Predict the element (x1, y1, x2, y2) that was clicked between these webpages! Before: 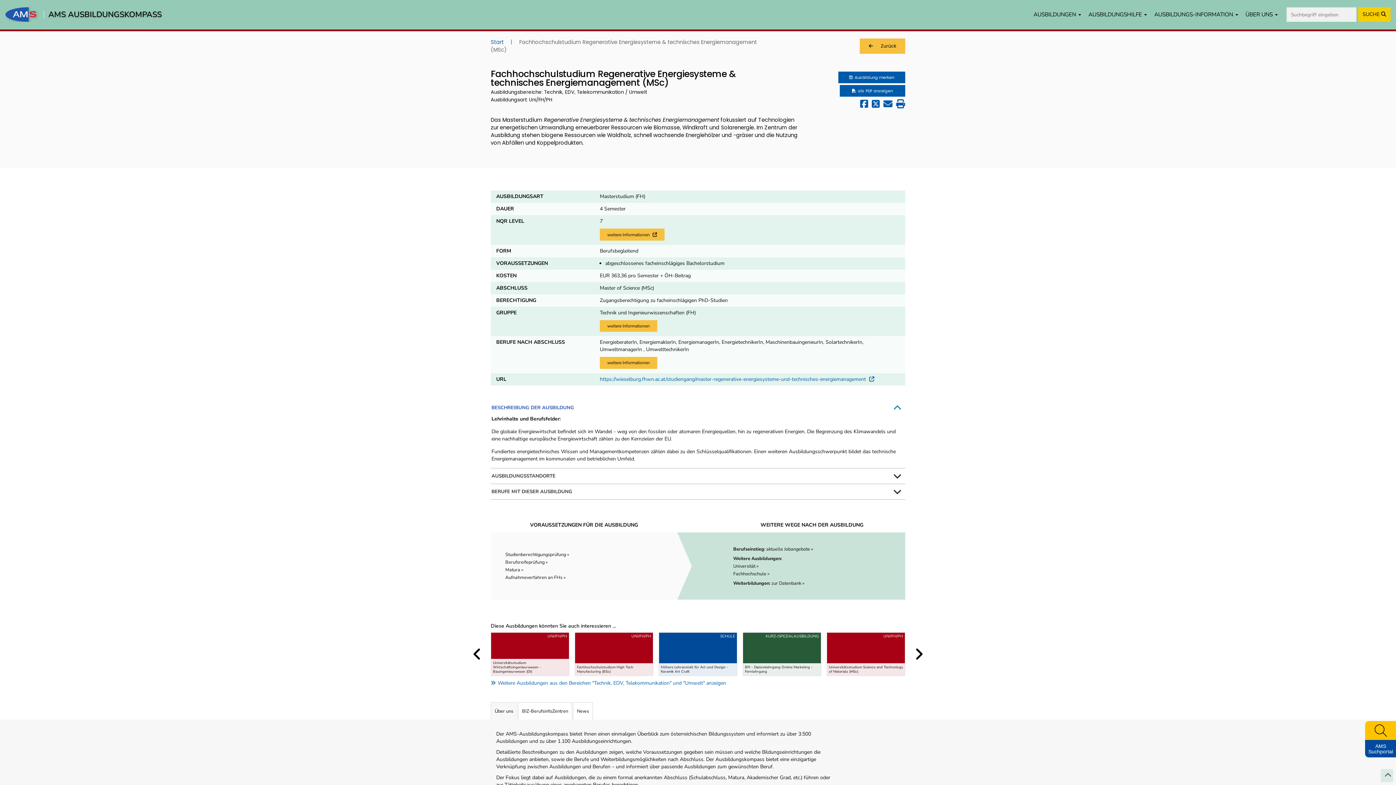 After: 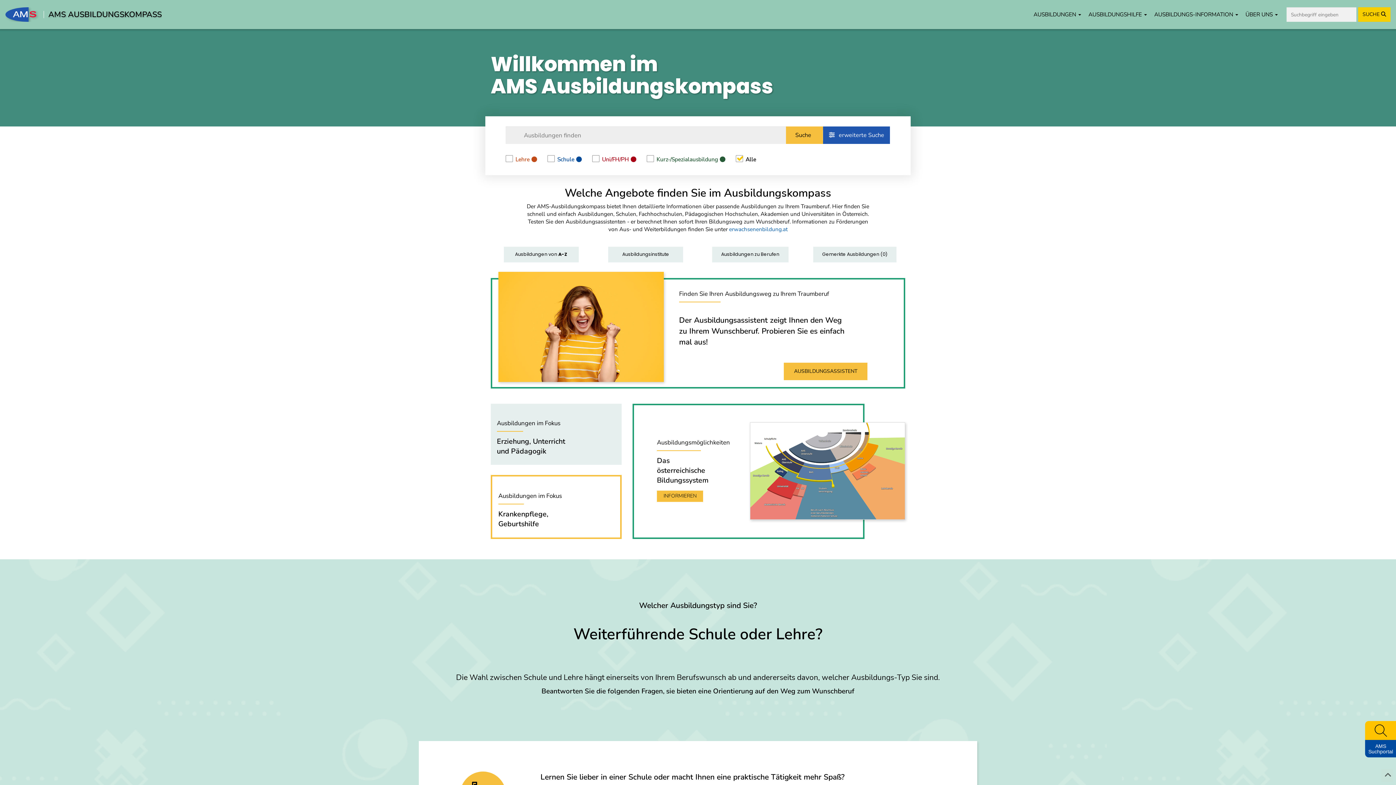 Action: label: AMS AUSBILDUNGSKOMPASS bbox: (48, 10, 161, 18)